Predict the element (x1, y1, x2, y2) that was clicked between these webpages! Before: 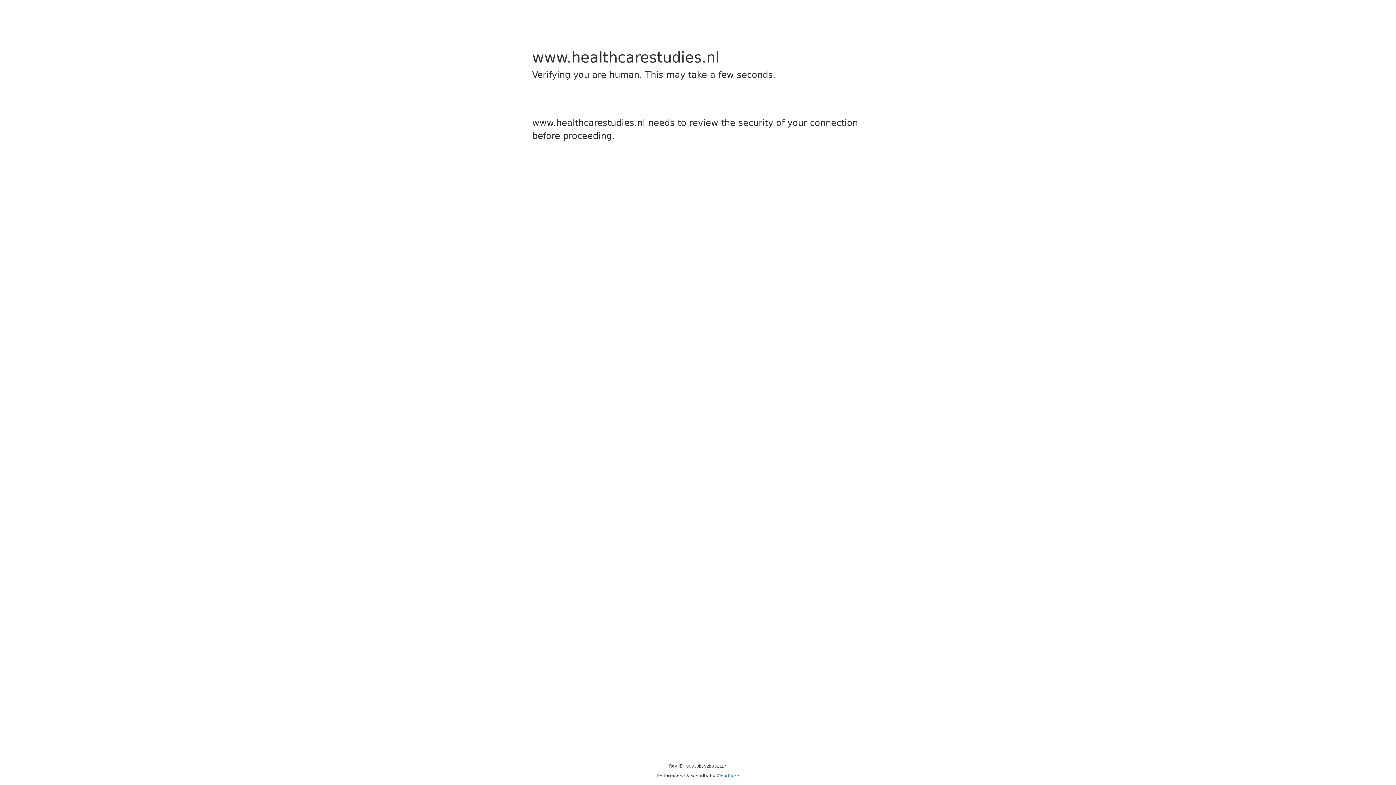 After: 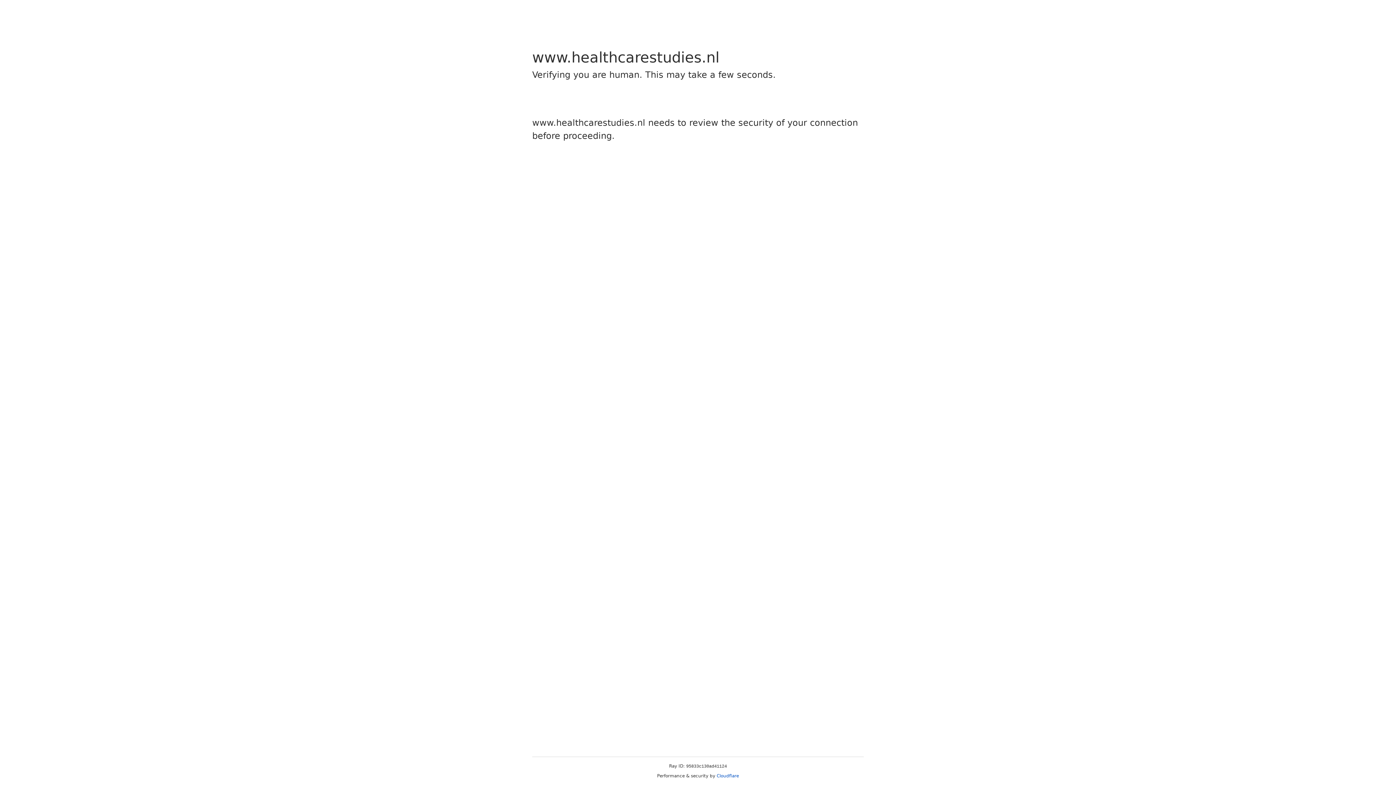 Action: bbox: (716, 773, 739, 778) label: Cloudflare